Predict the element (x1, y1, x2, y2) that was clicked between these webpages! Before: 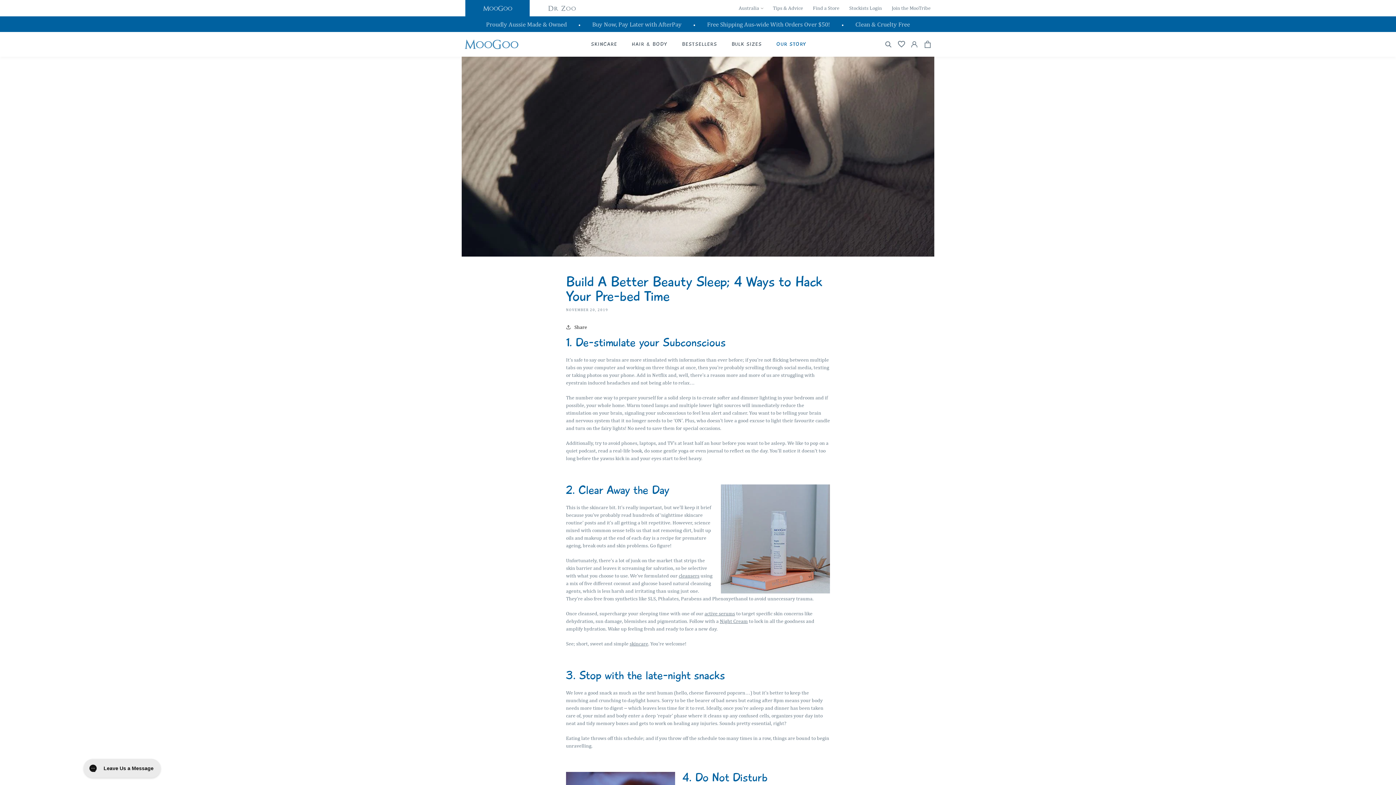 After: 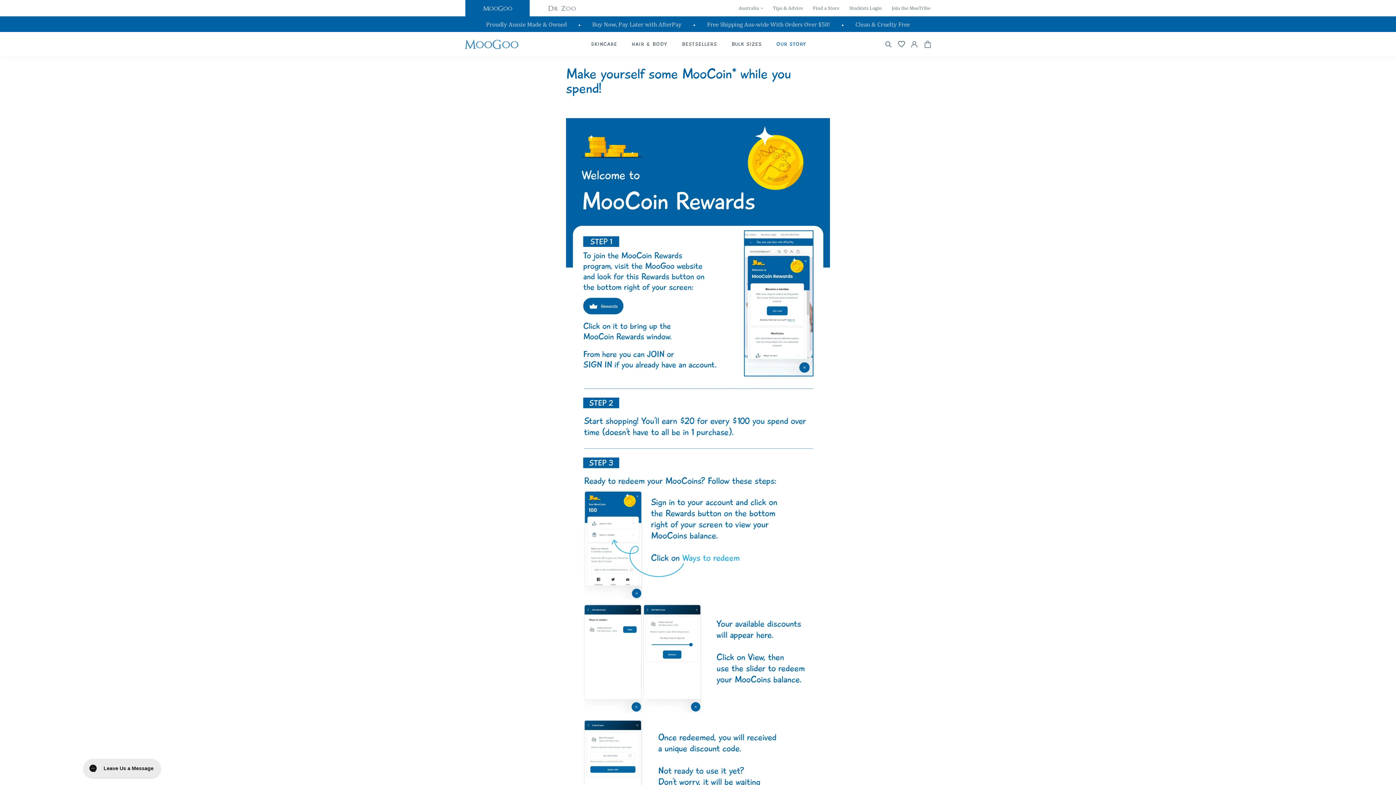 Action: label: Join the MooTribe bbox: (892, 4, 930, 12)